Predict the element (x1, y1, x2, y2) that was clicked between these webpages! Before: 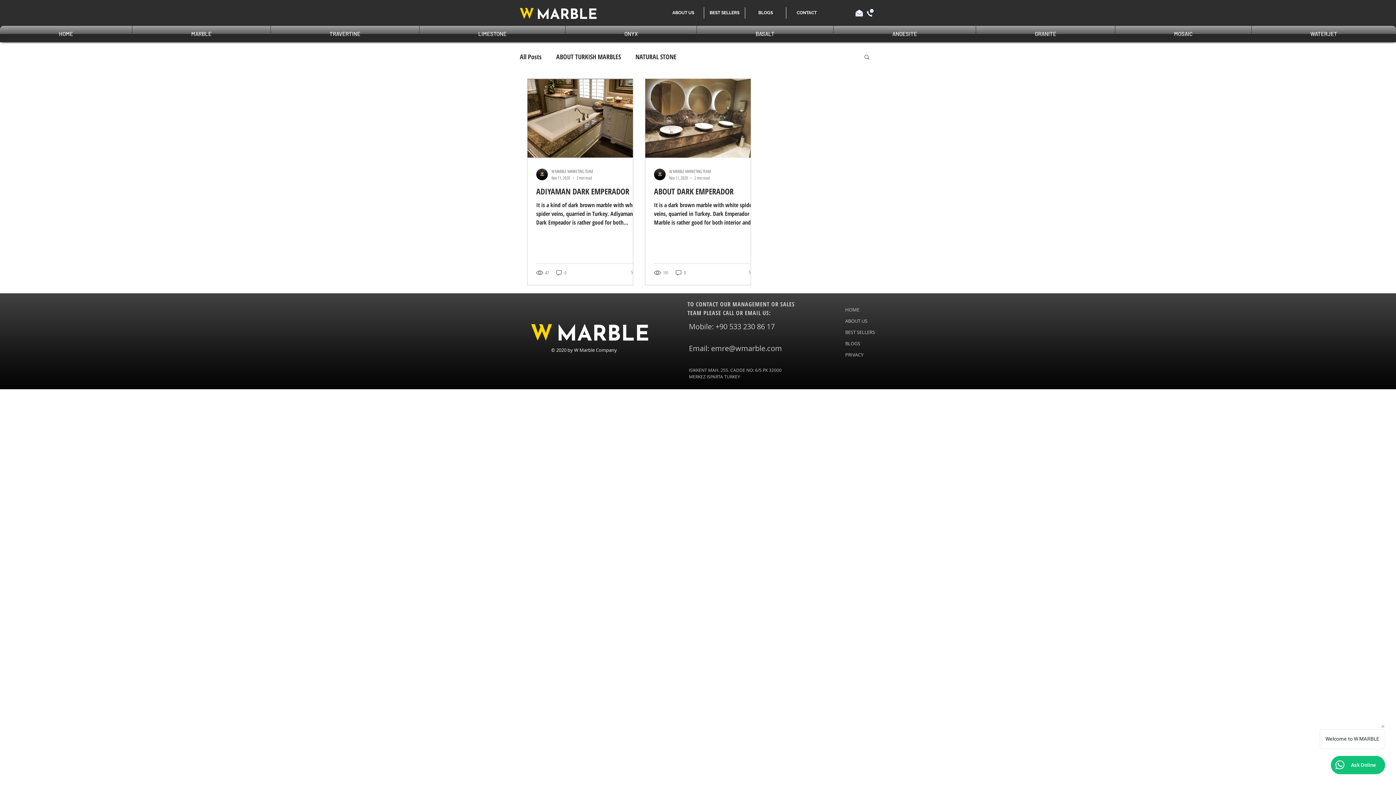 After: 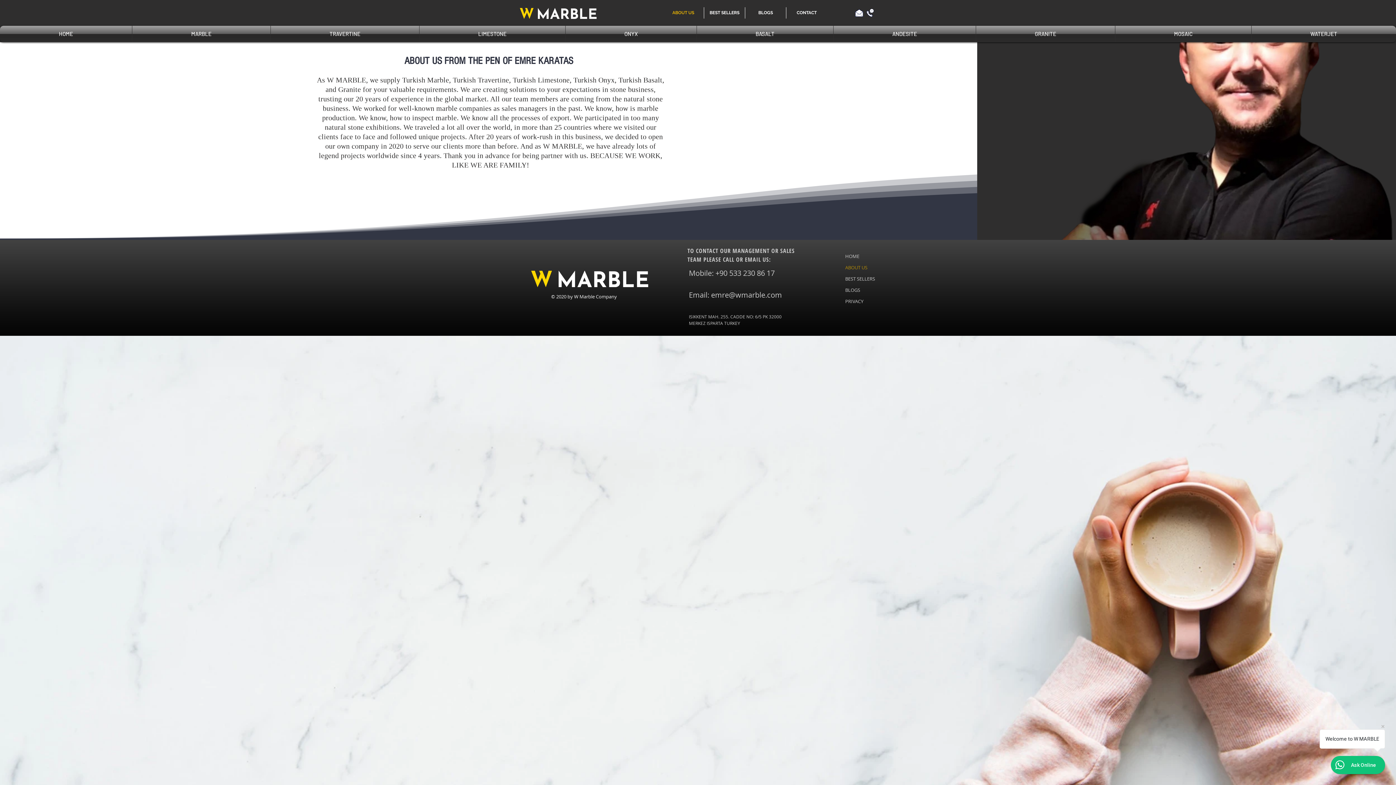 Action: bbox: (845, 315, 876, 326) label: ABOUT US